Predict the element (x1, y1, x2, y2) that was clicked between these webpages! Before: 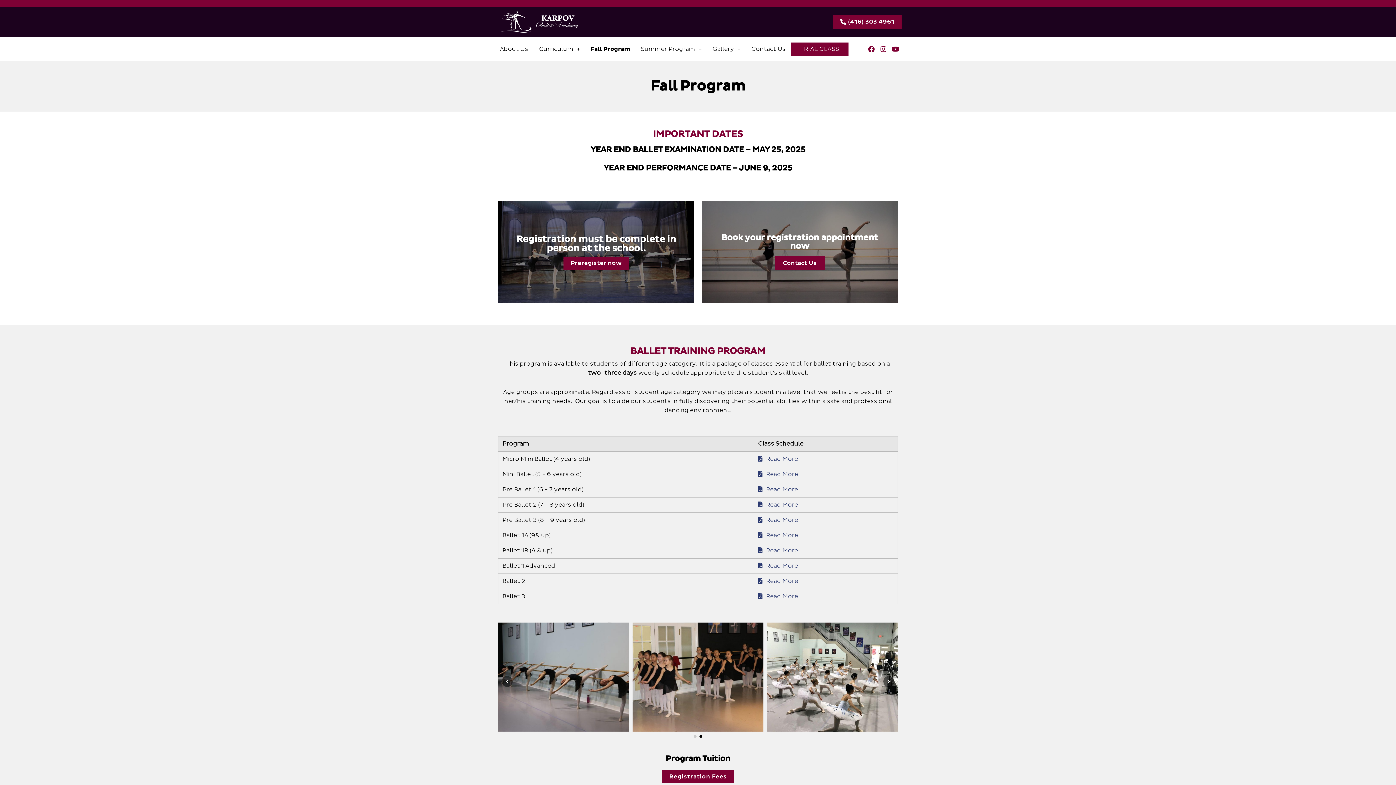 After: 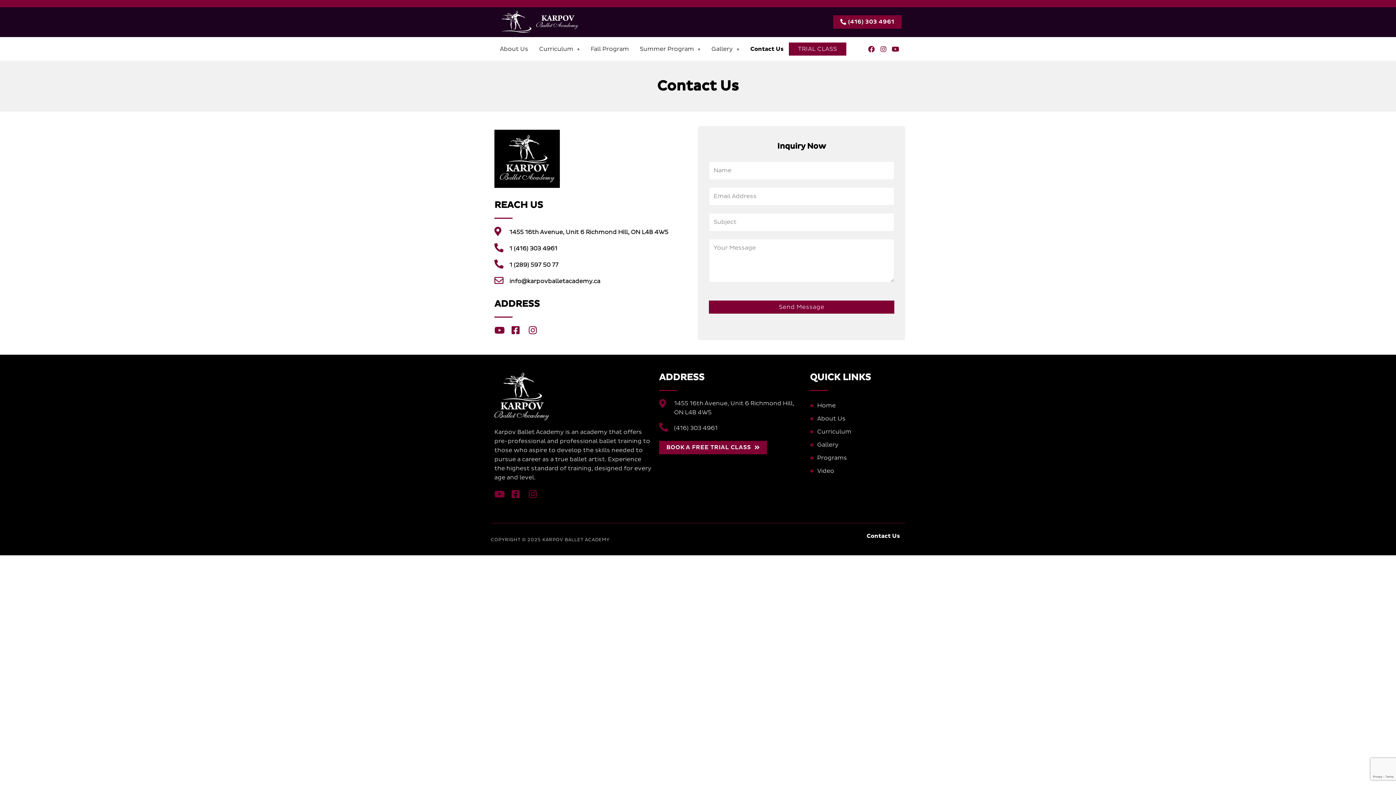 Action: bbox: (775, 256, 824, 270) label: Contact Us